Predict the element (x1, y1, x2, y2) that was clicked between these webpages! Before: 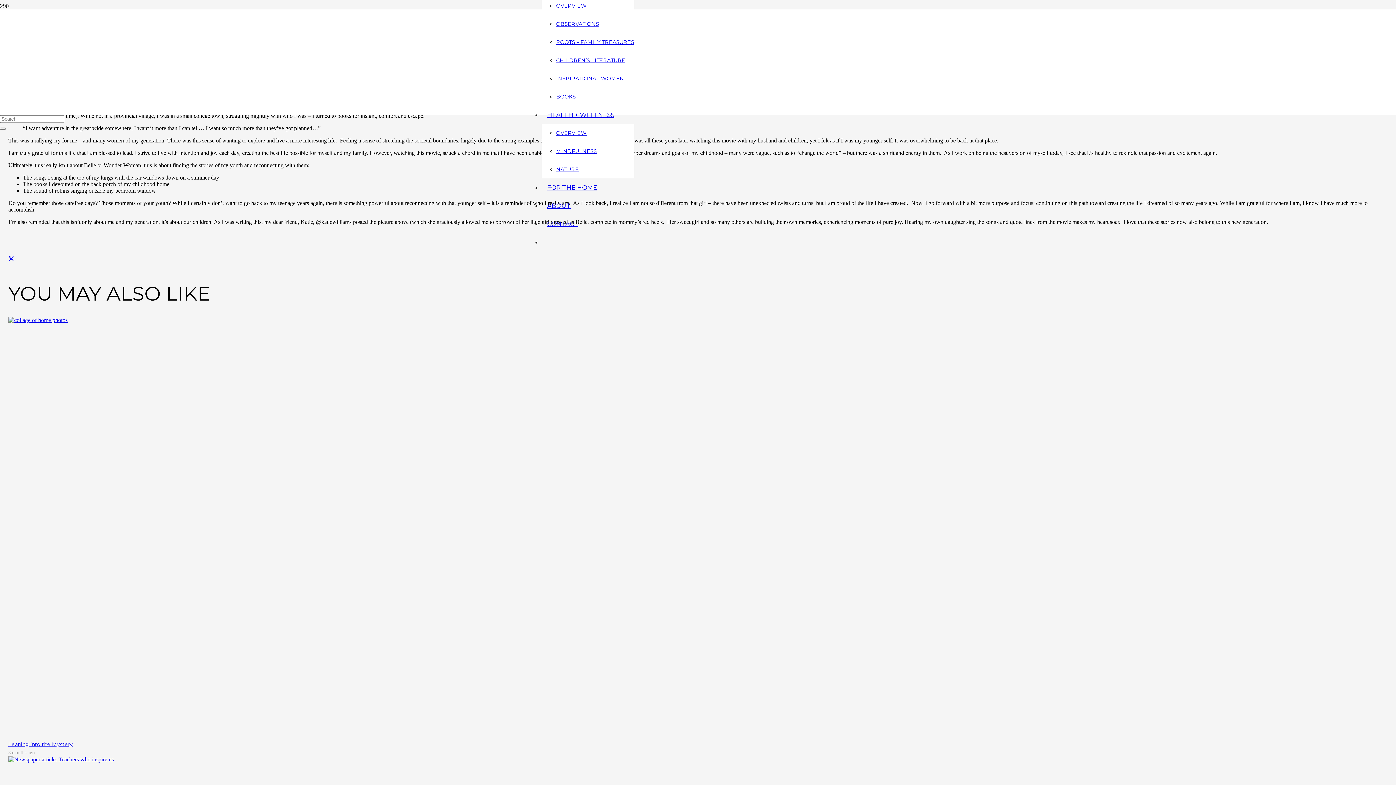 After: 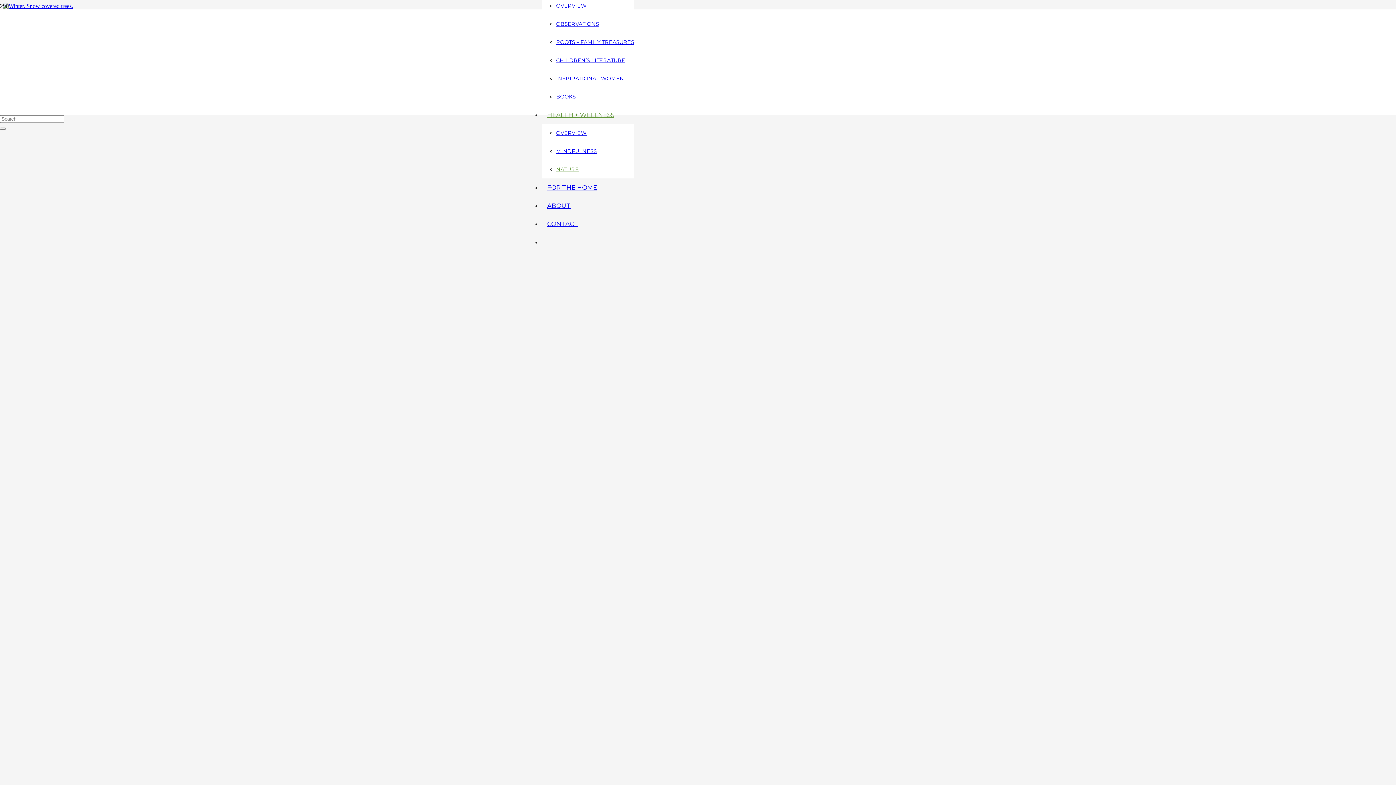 Action: label: NATURE bbox: (556, 166, 578, 172)